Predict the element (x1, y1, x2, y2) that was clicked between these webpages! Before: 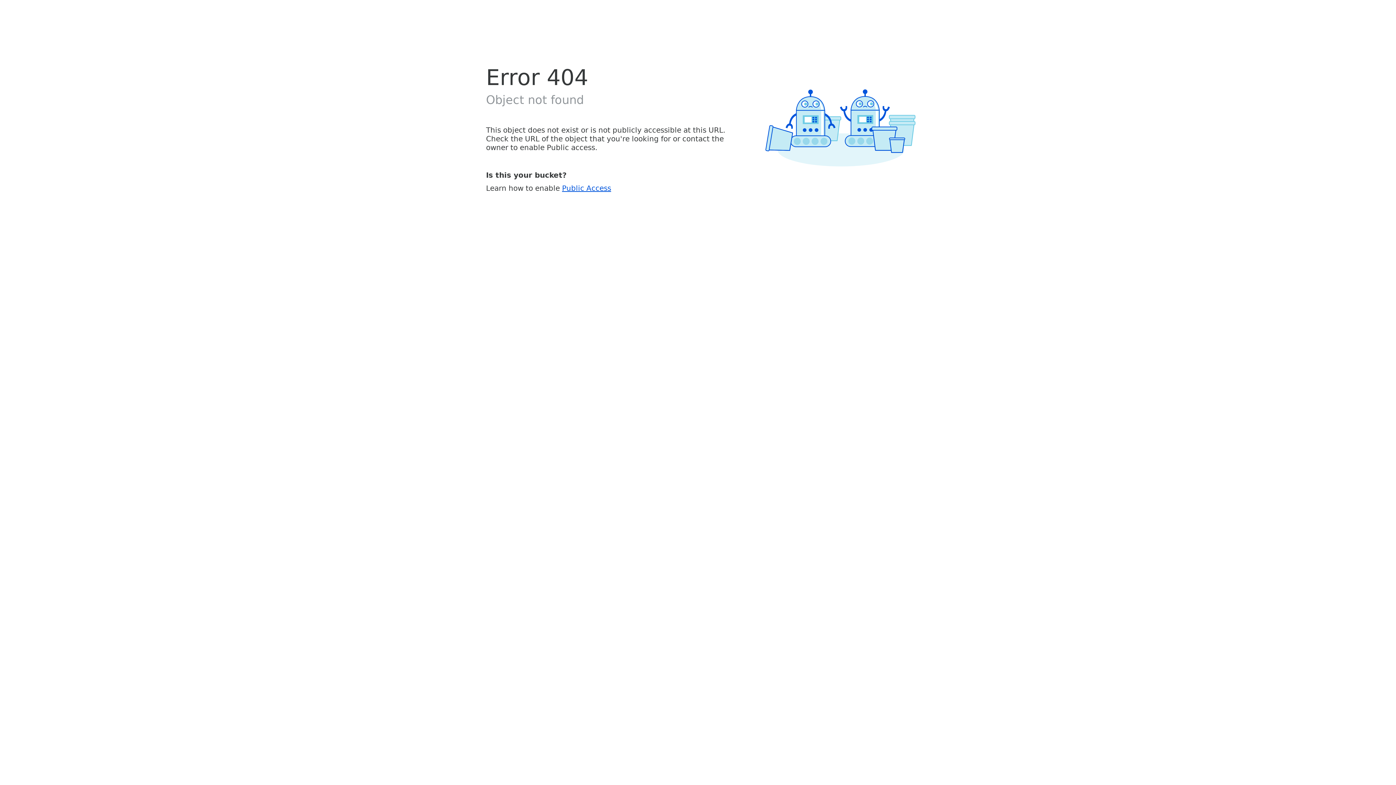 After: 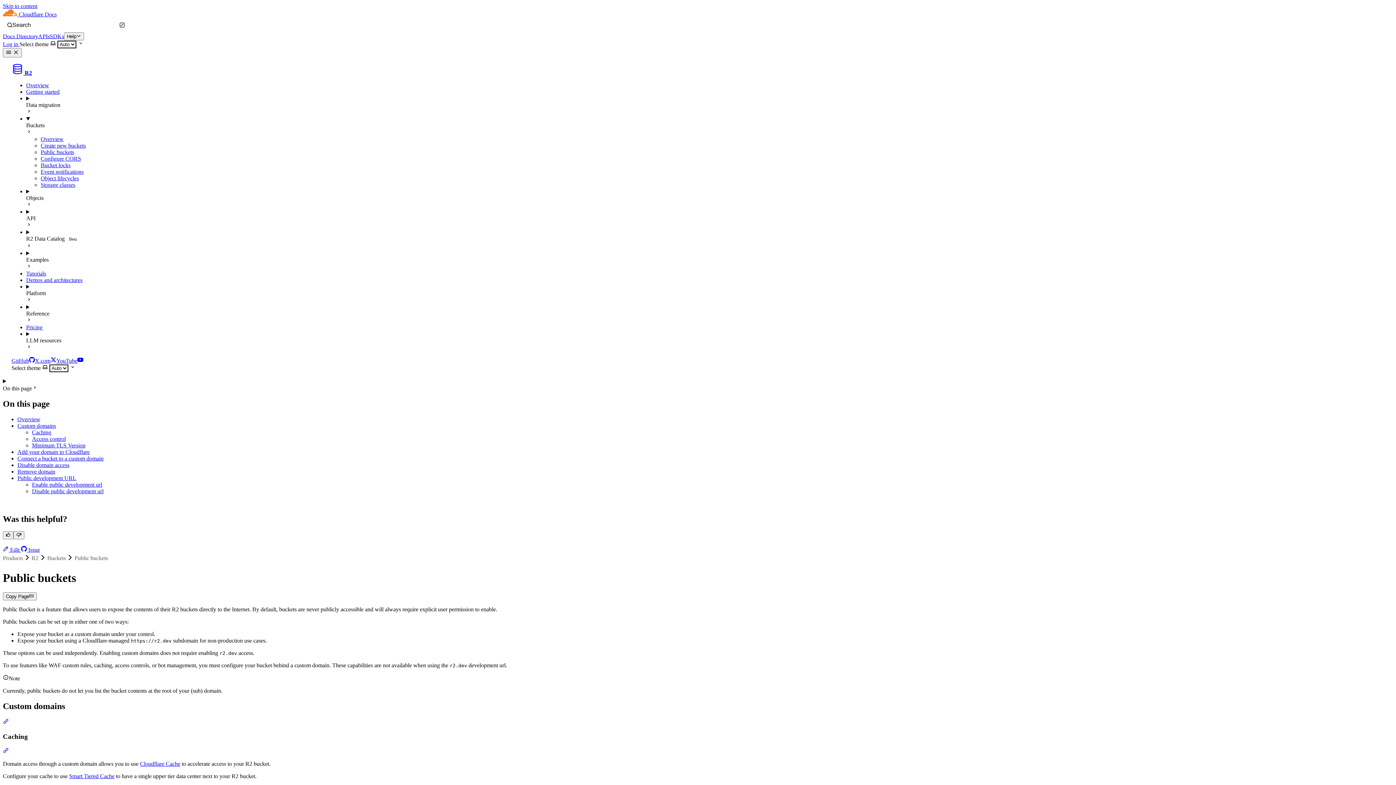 Action: bbox: (562, 183, 611, 192) label: Public Access